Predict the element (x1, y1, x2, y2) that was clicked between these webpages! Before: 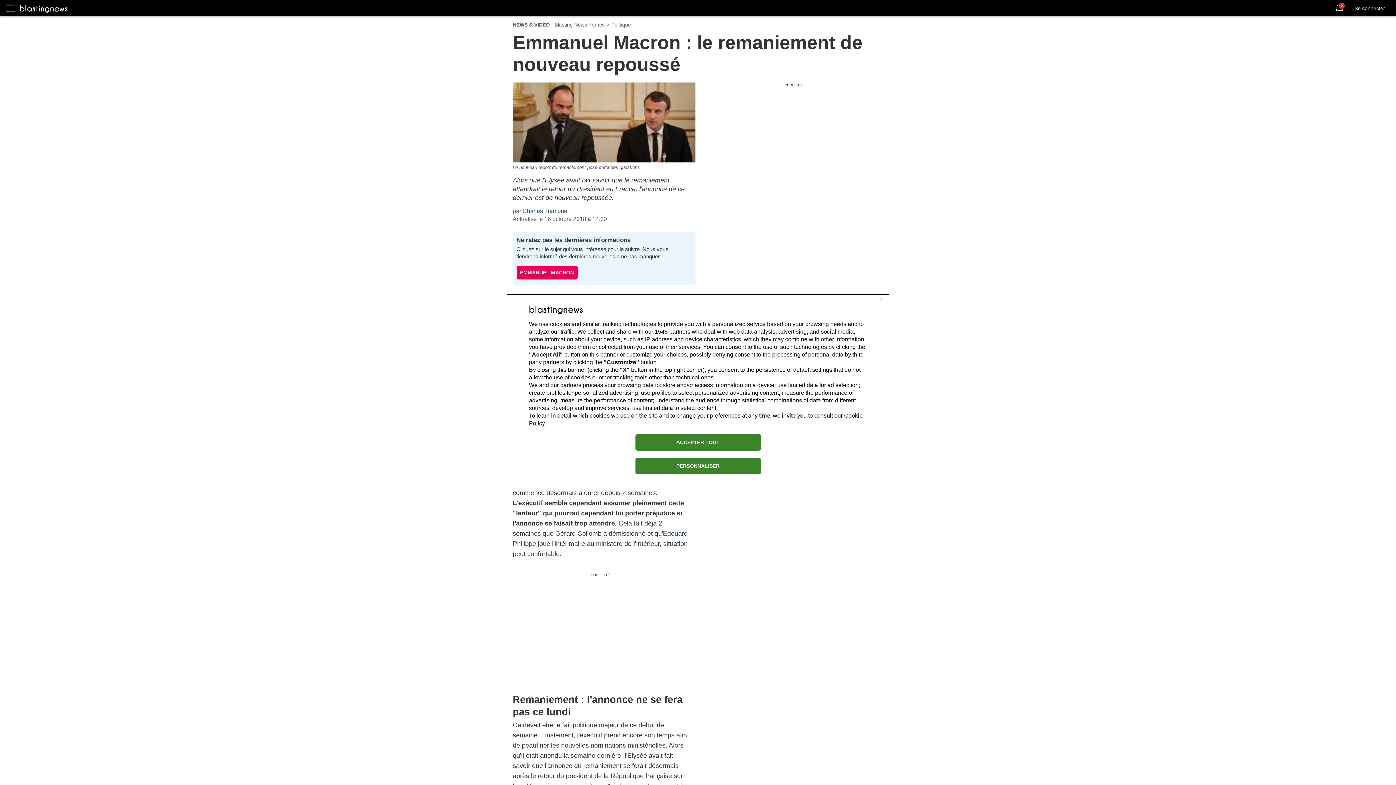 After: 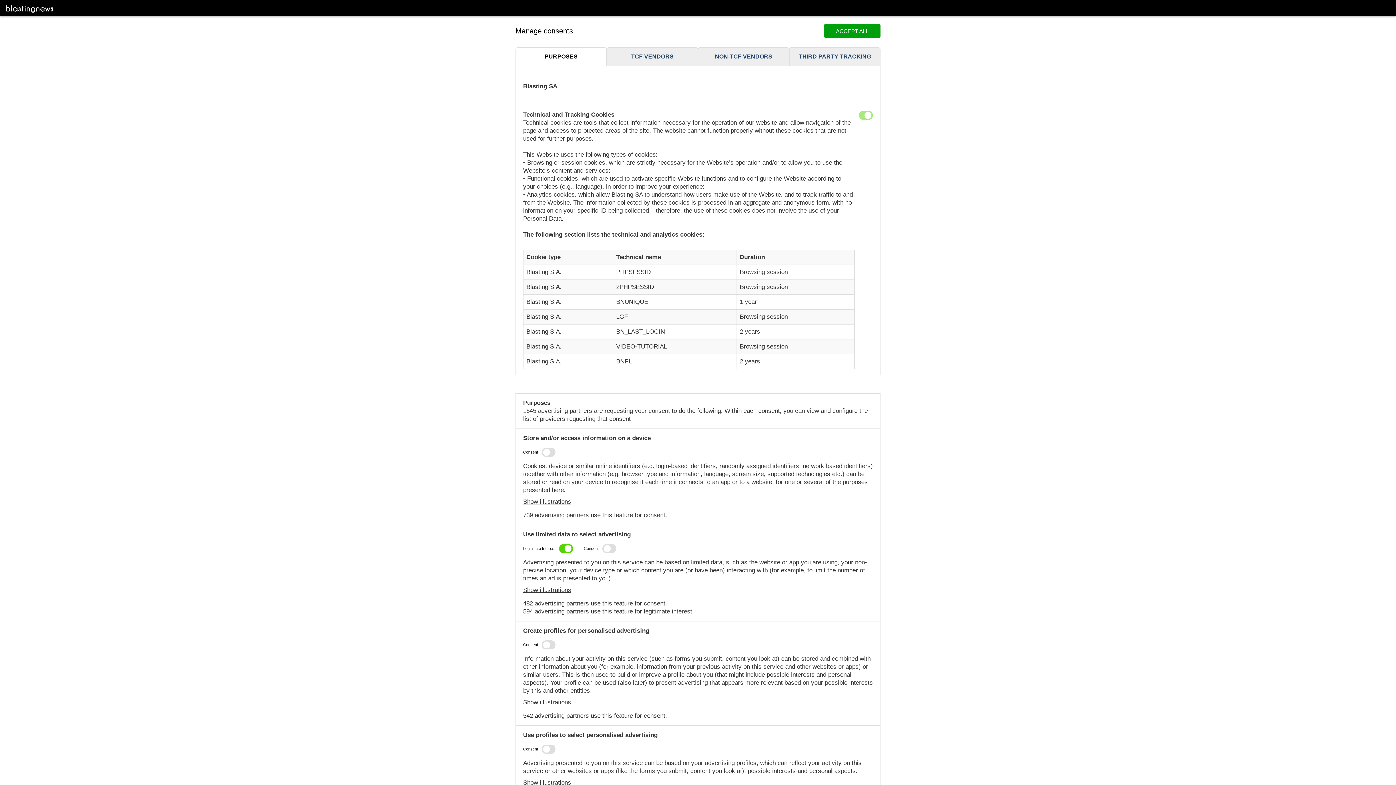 Action: bbox: (635, 458, 760, 474) label: PERSONNALISER